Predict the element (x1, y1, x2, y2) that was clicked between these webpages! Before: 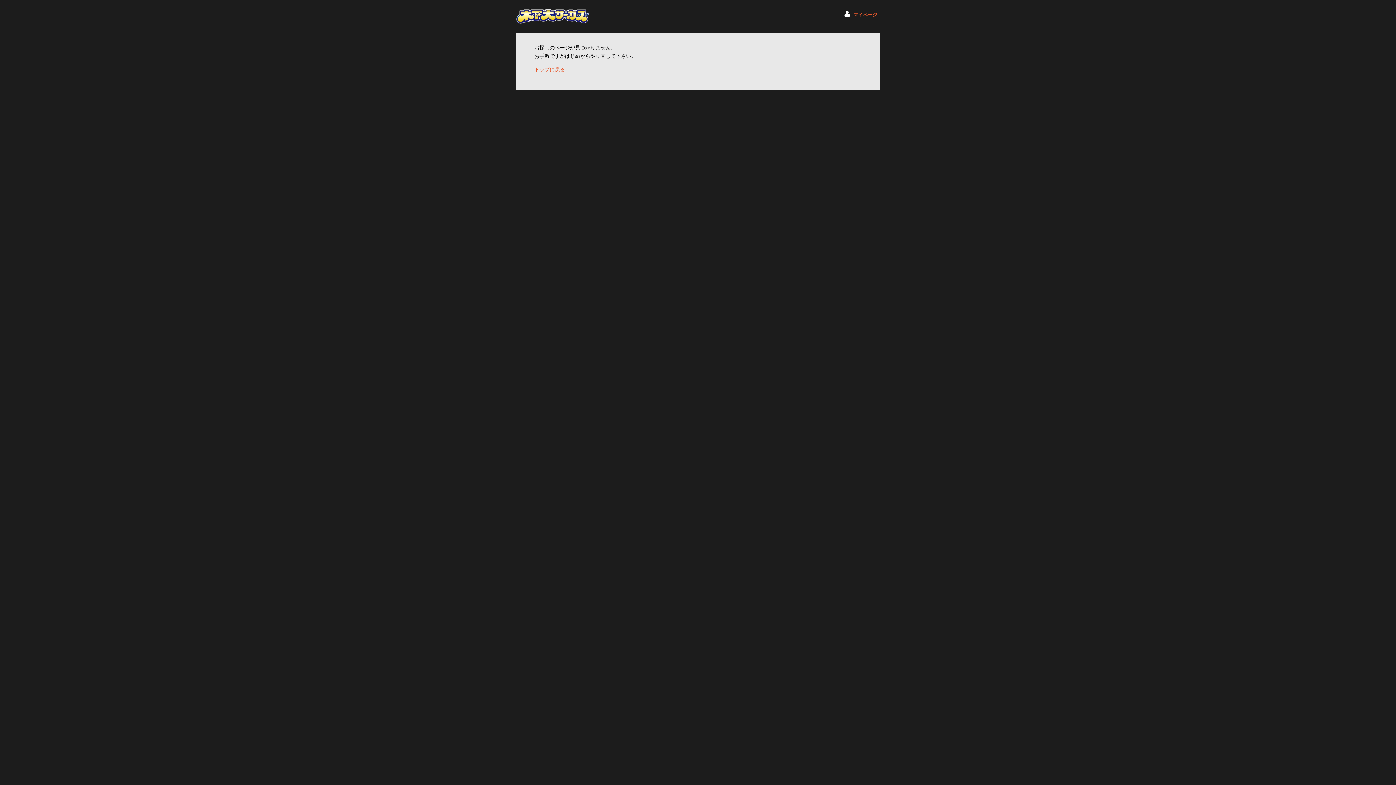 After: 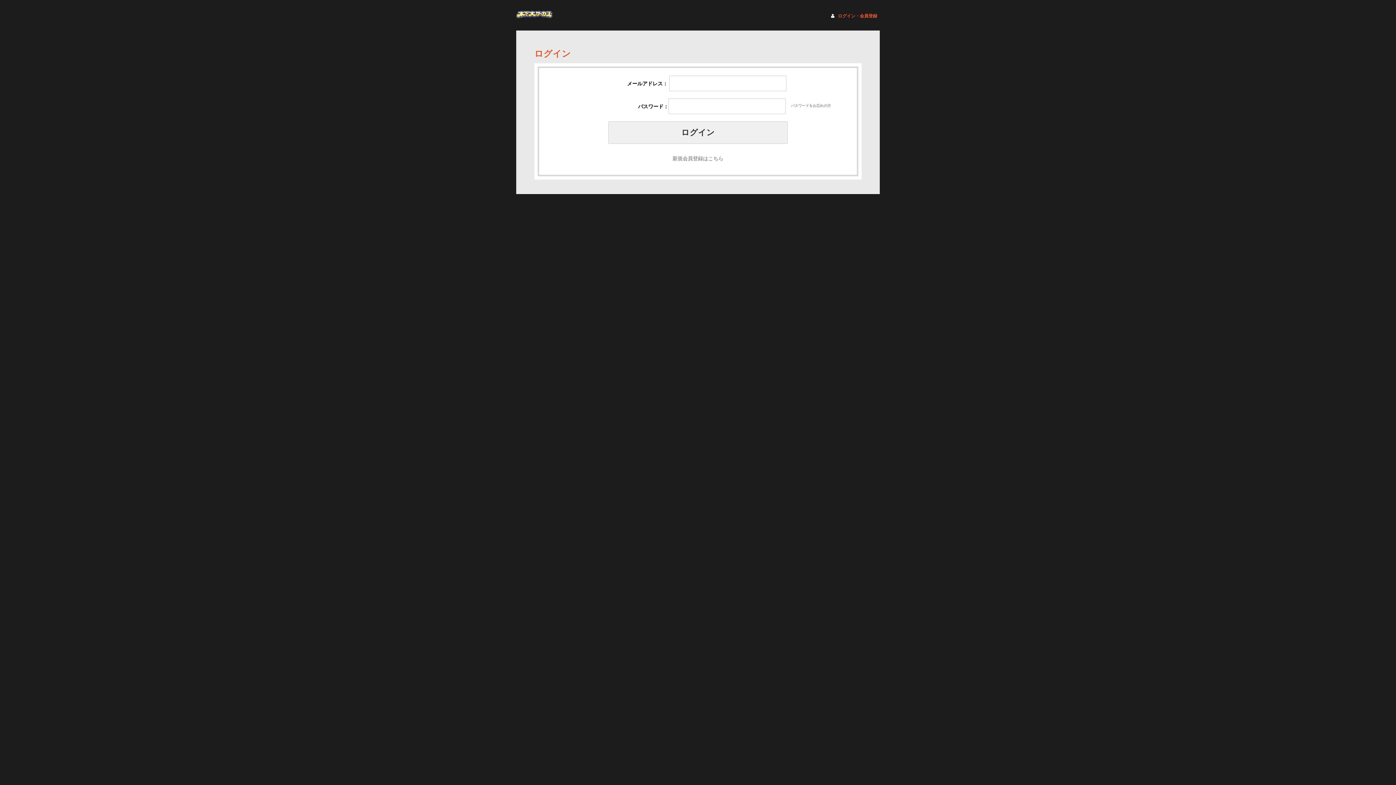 Action: bbox: (853, 12, 877, 17) label: マイページ